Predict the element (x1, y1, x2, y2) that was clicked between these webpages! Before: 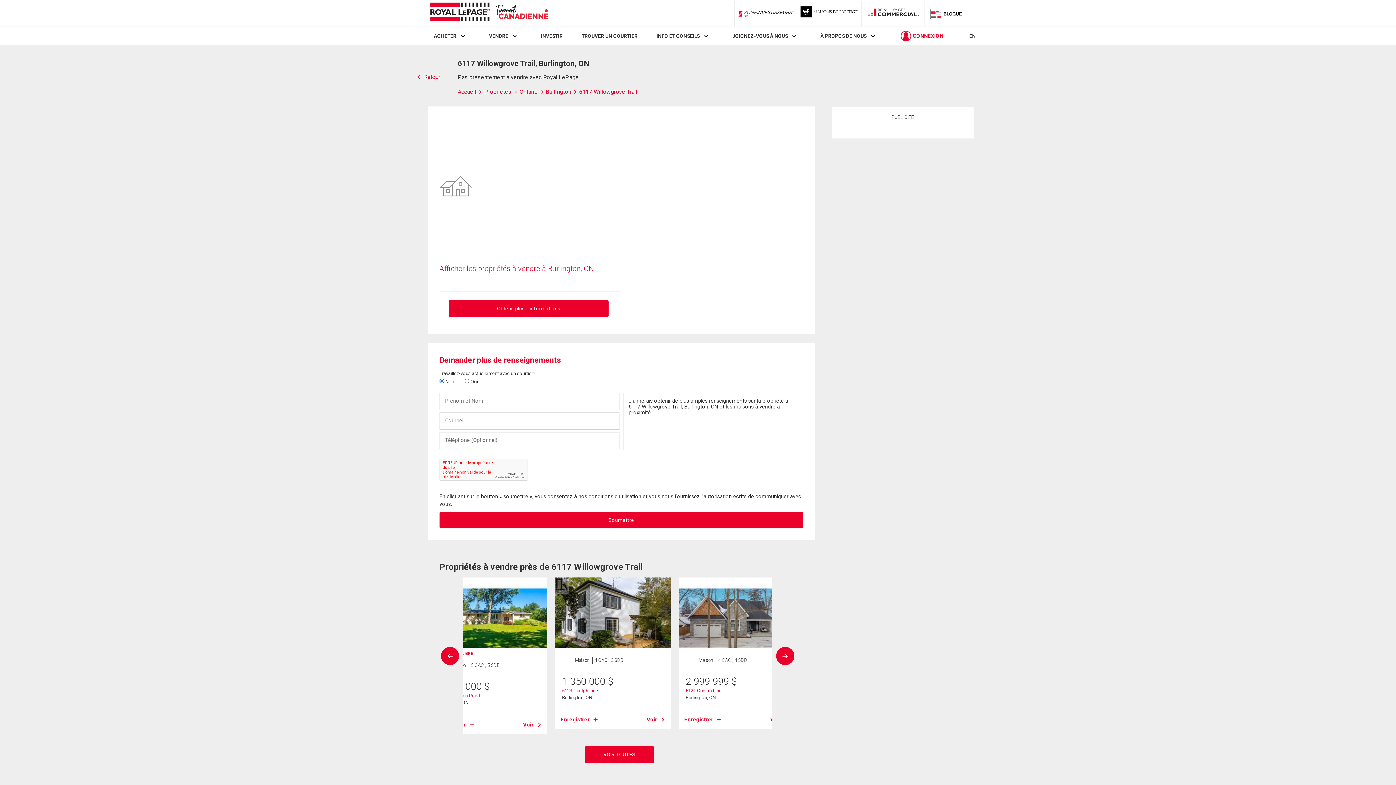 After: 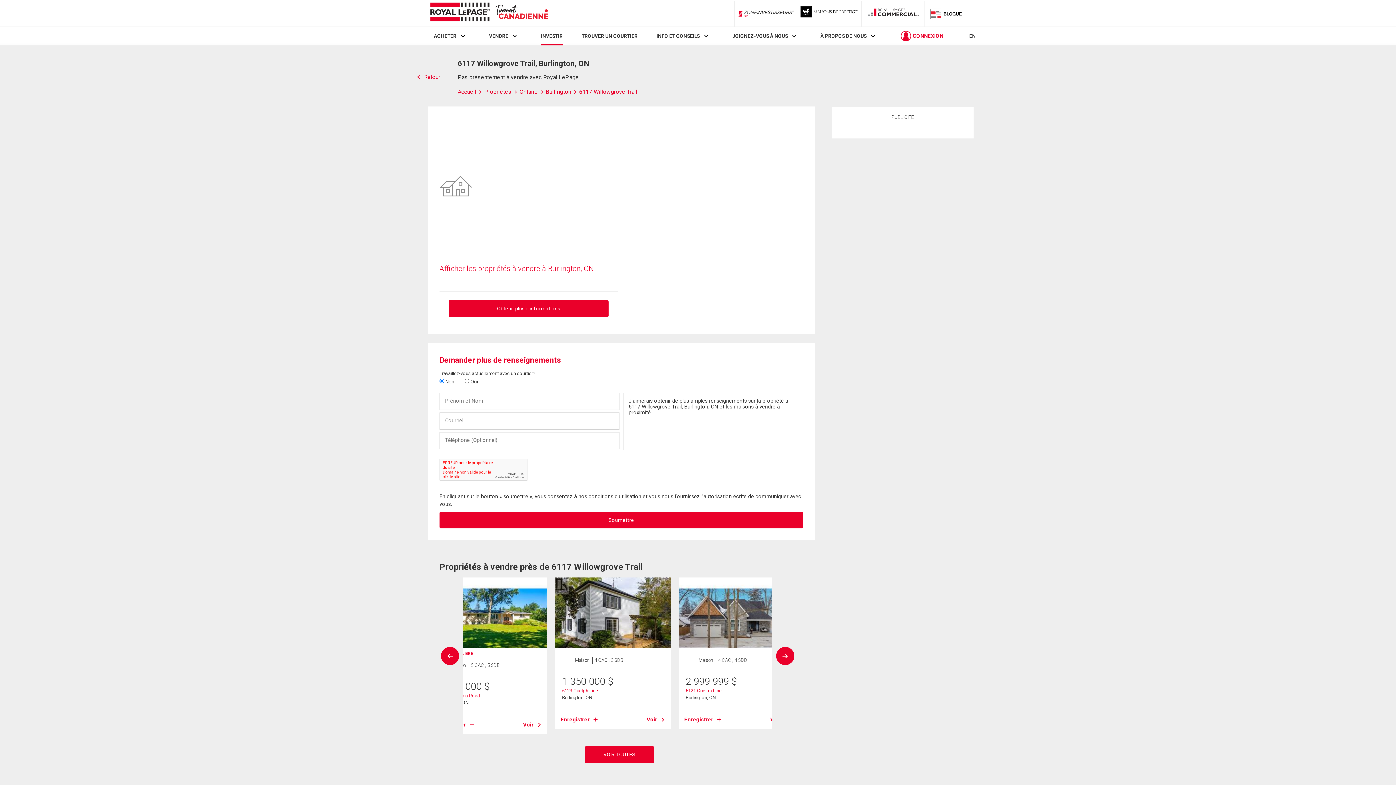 Action: bbox: (541, 33, 562, 39) label: INVESTIR